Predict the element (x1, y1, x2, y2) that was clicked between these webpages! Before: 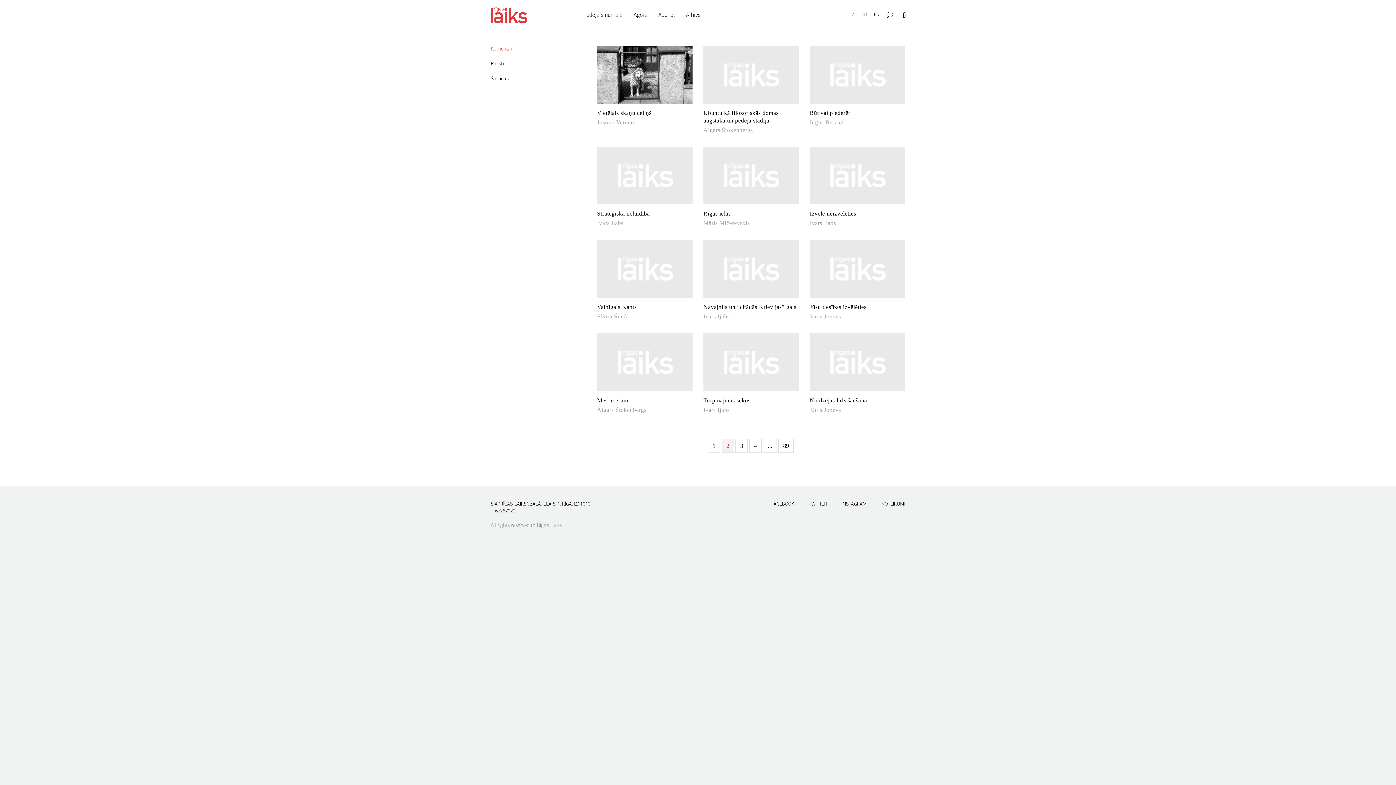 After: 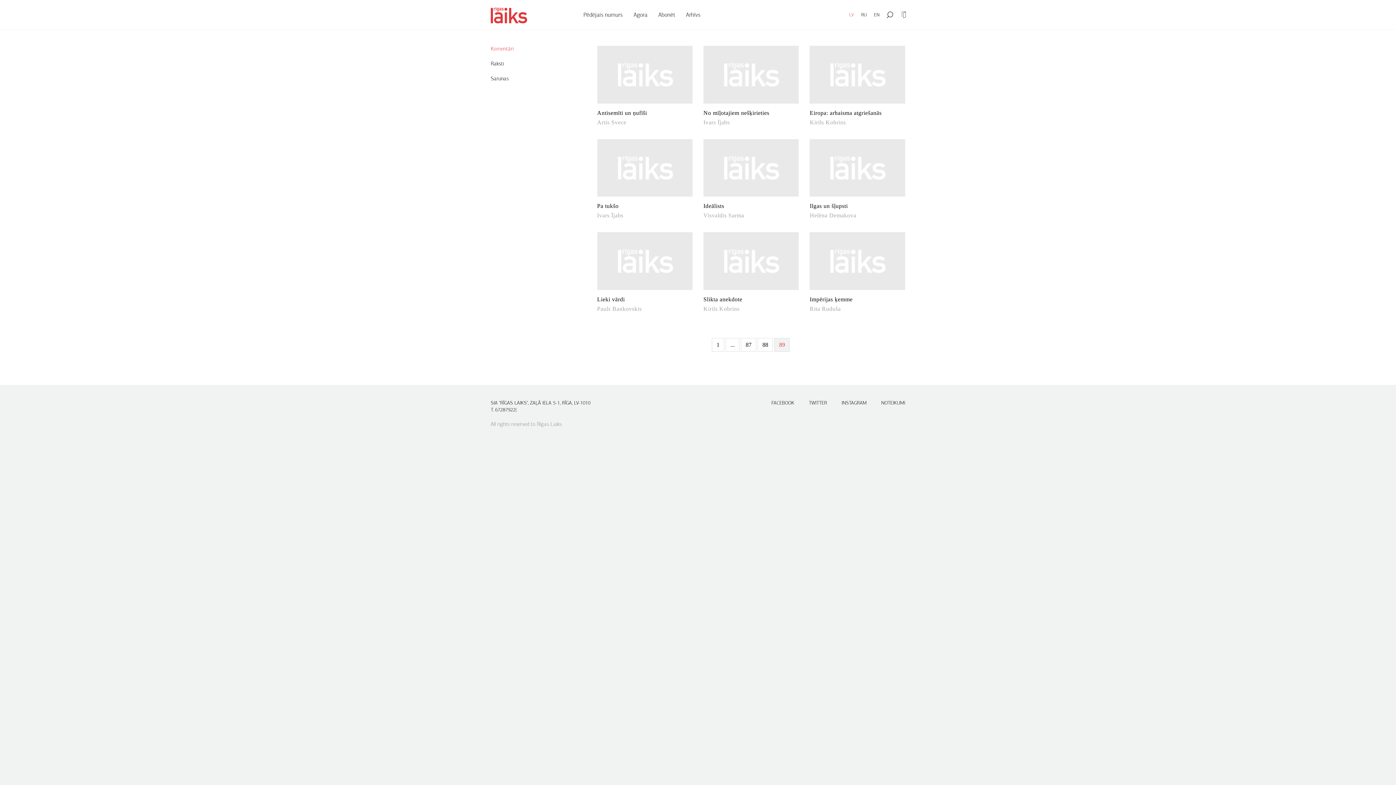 Action: label: 89 bbox: (778, 439, 793, 453)